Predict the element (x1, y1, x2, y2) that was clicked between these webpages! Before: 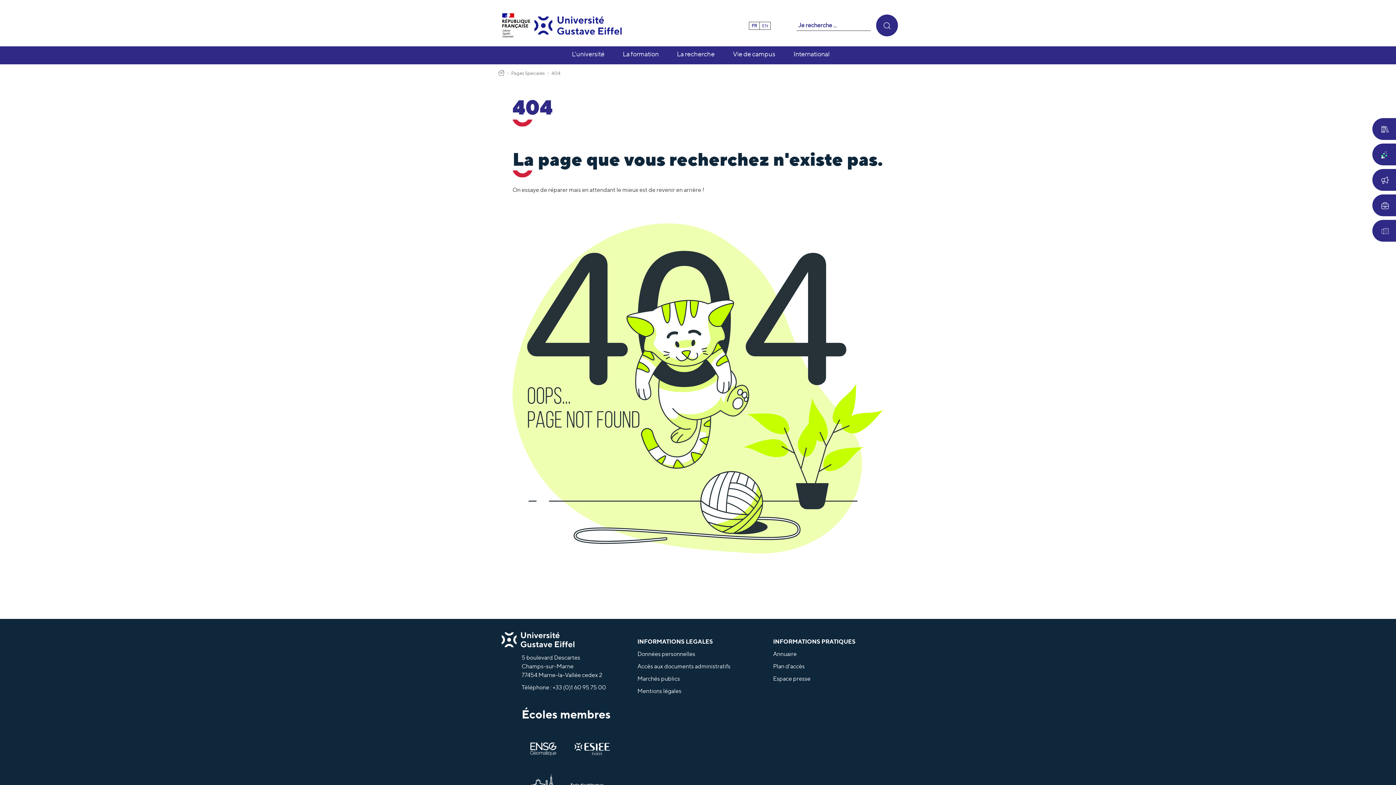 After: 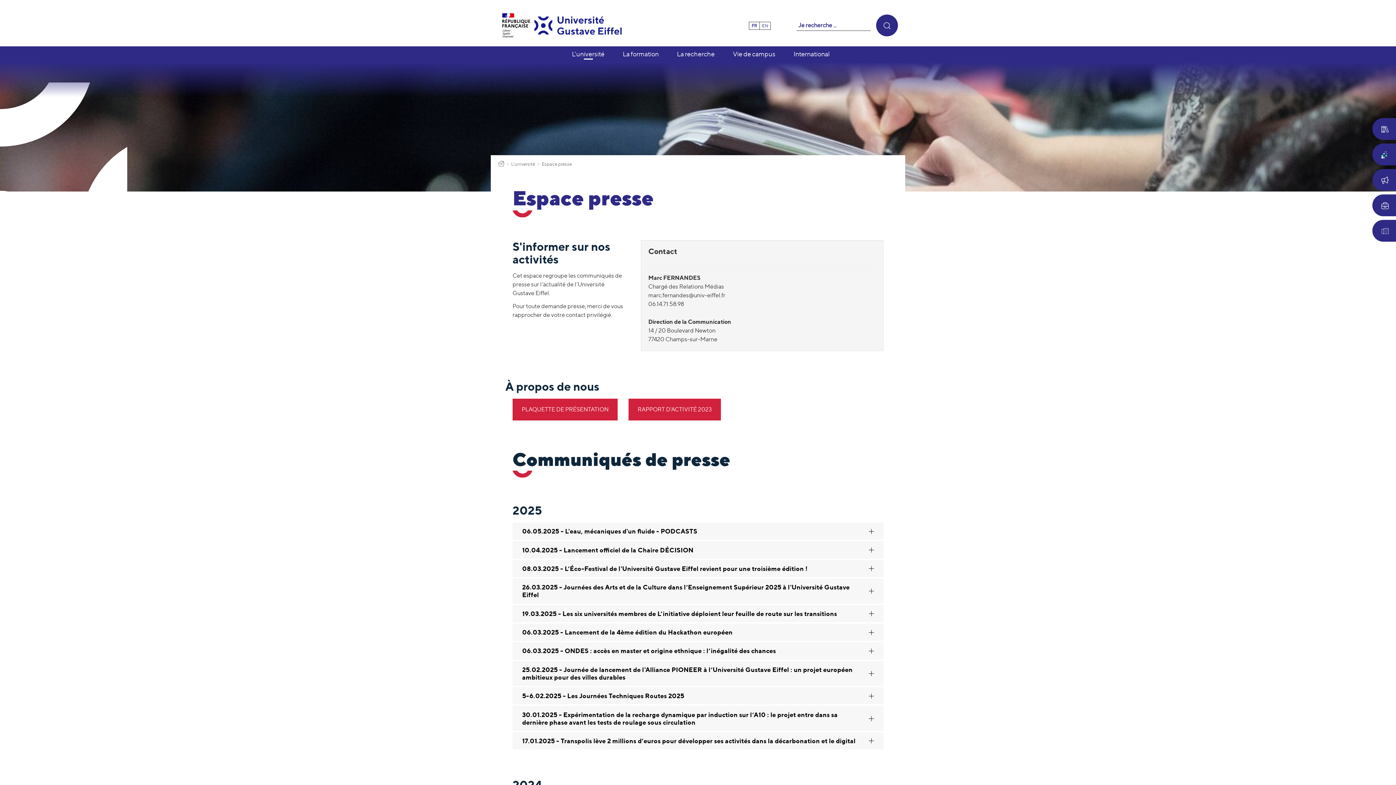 Action: bbox: (773, 675, 810, 682) label: Espace presse